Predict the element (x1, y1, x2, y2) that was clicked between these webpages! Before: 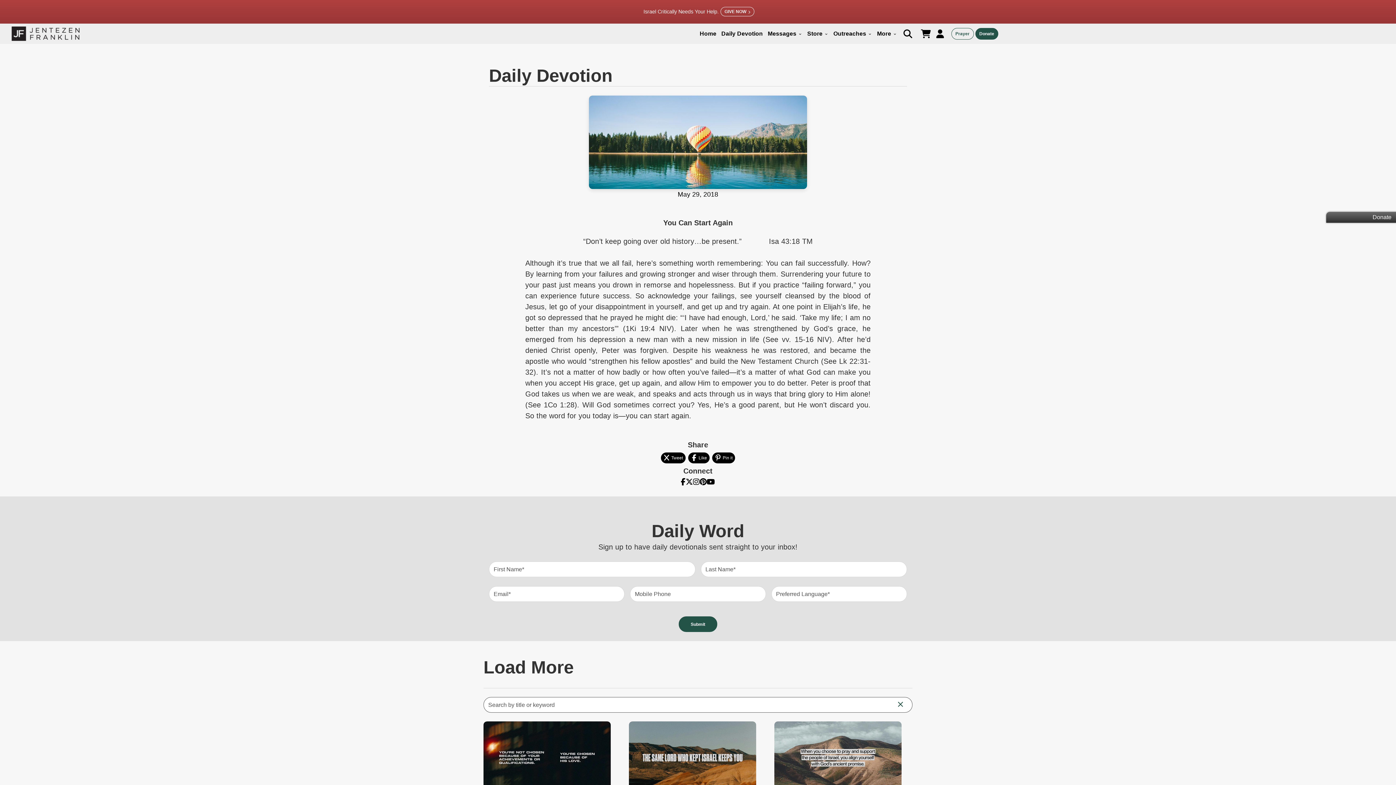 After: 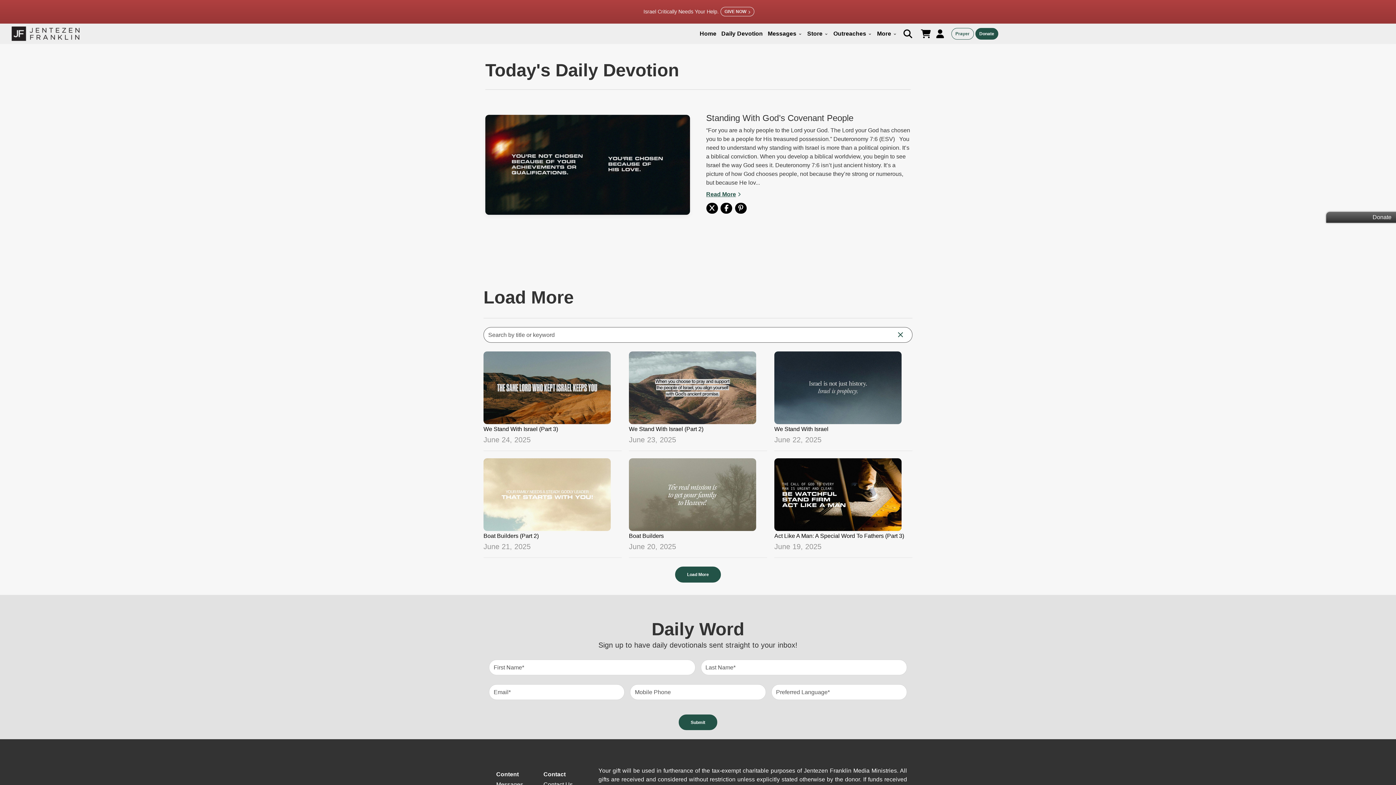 Action: label: Daily Devotion bbox: (719, 26, 764, 40)